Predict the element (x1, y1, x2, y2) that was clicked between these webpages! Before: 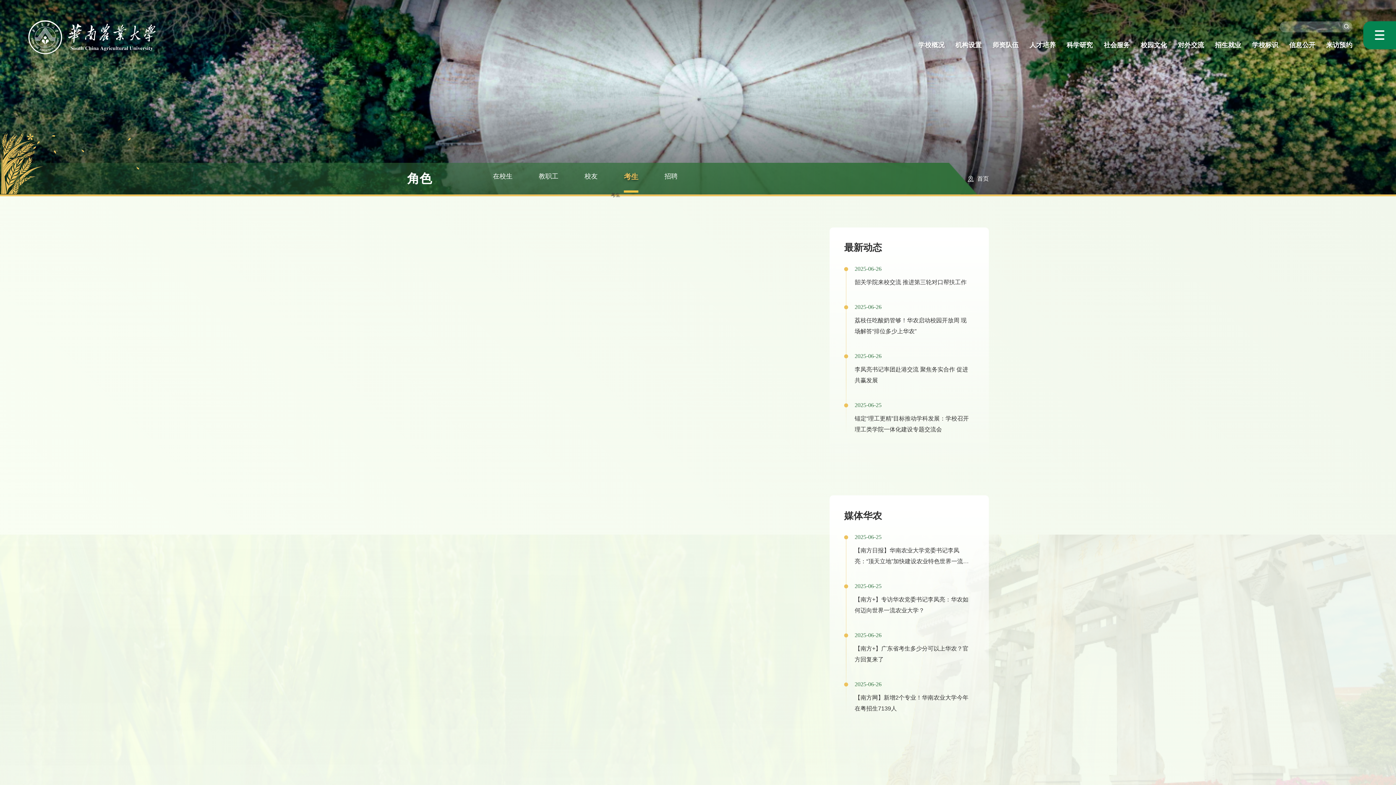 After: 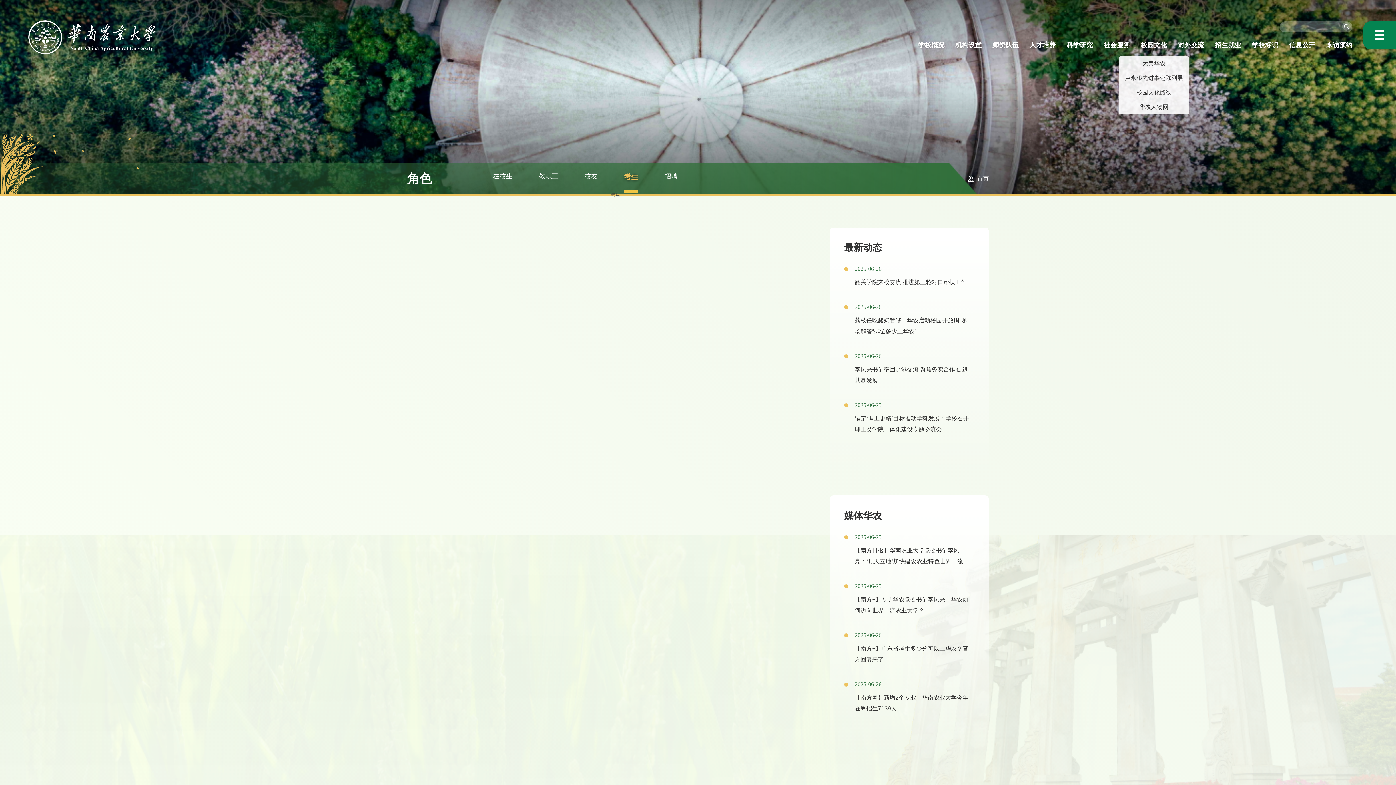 Action: label: 校园文化 bbox: (1141, 39, 1167, 56)